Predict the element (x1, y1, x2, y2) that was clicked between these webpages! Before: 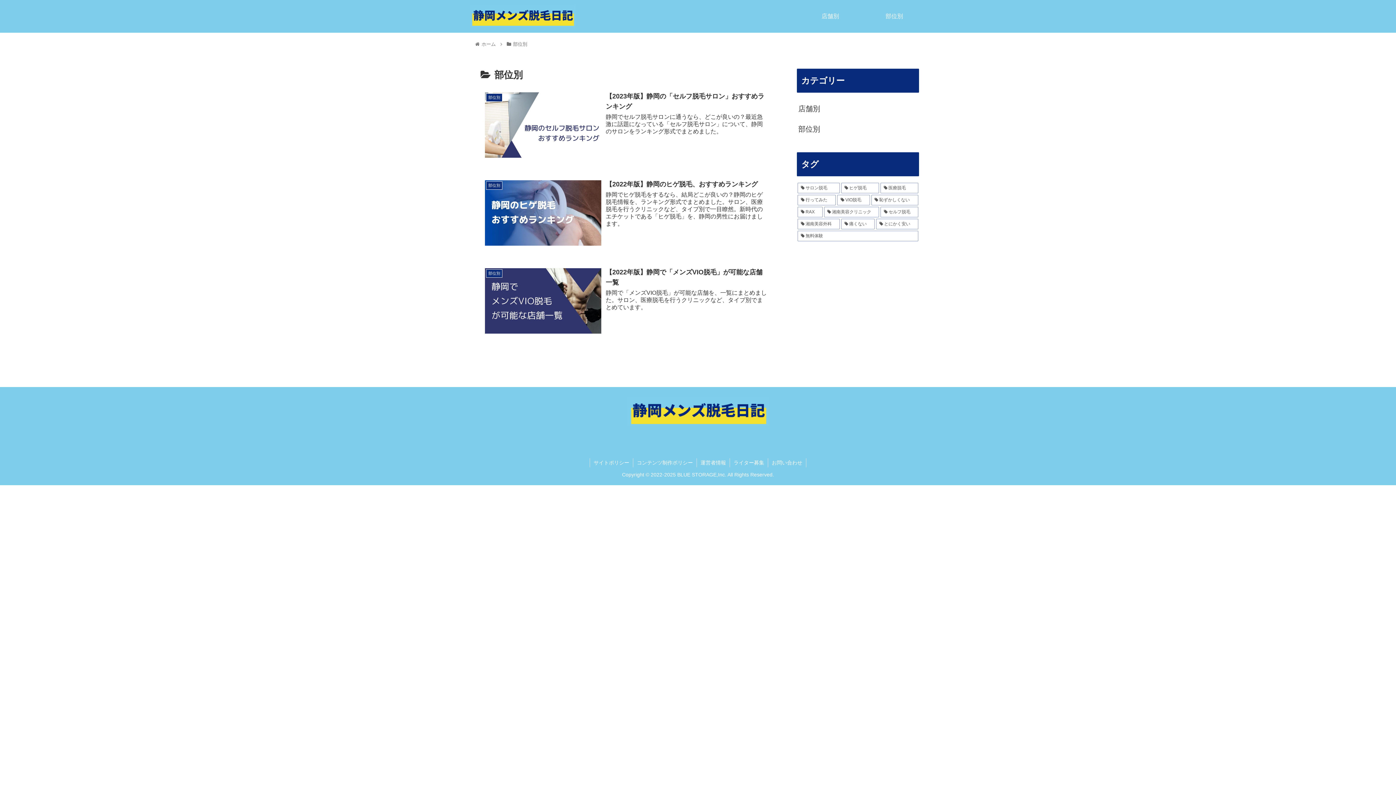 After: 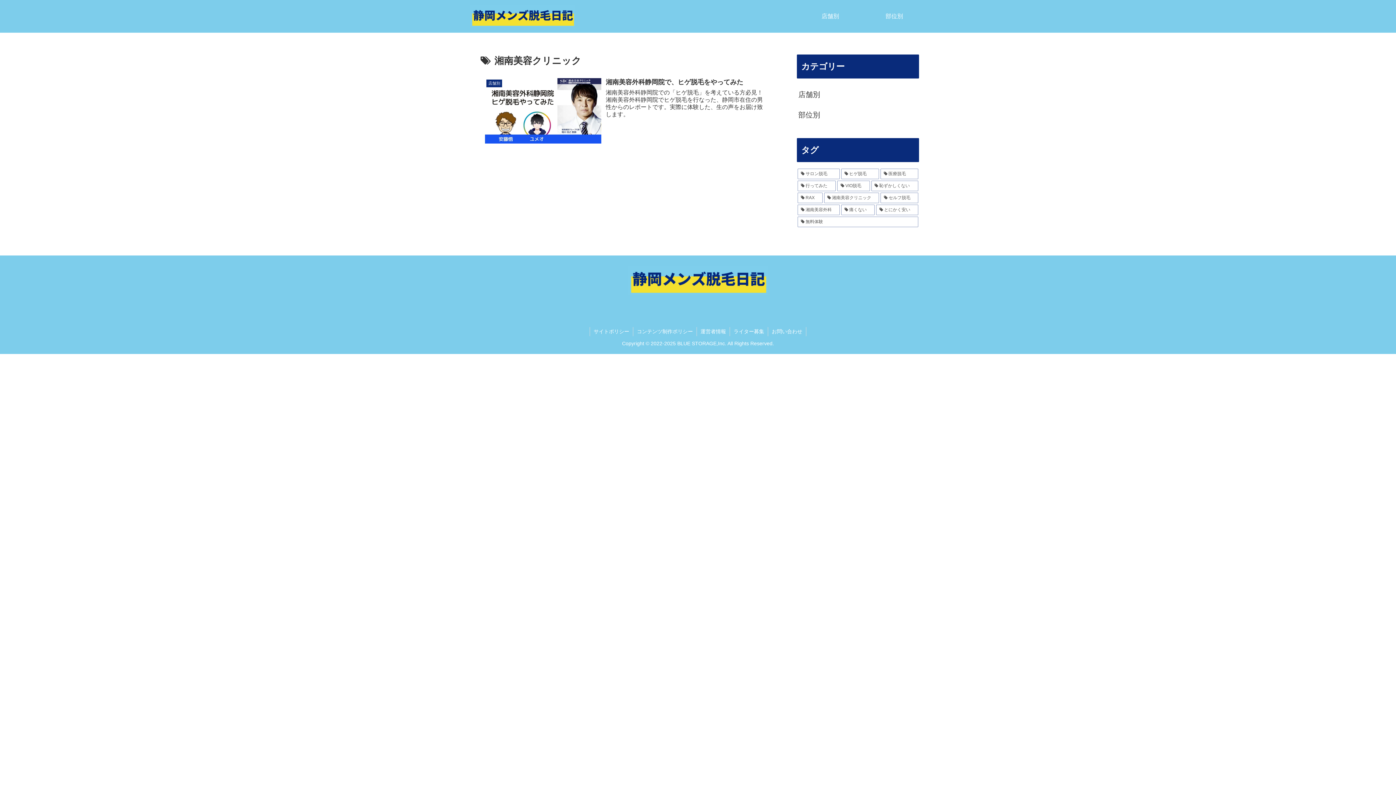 Action: label: 湘南美容クリニック (1個の項目) bbox: (824, 206, 879, 217)